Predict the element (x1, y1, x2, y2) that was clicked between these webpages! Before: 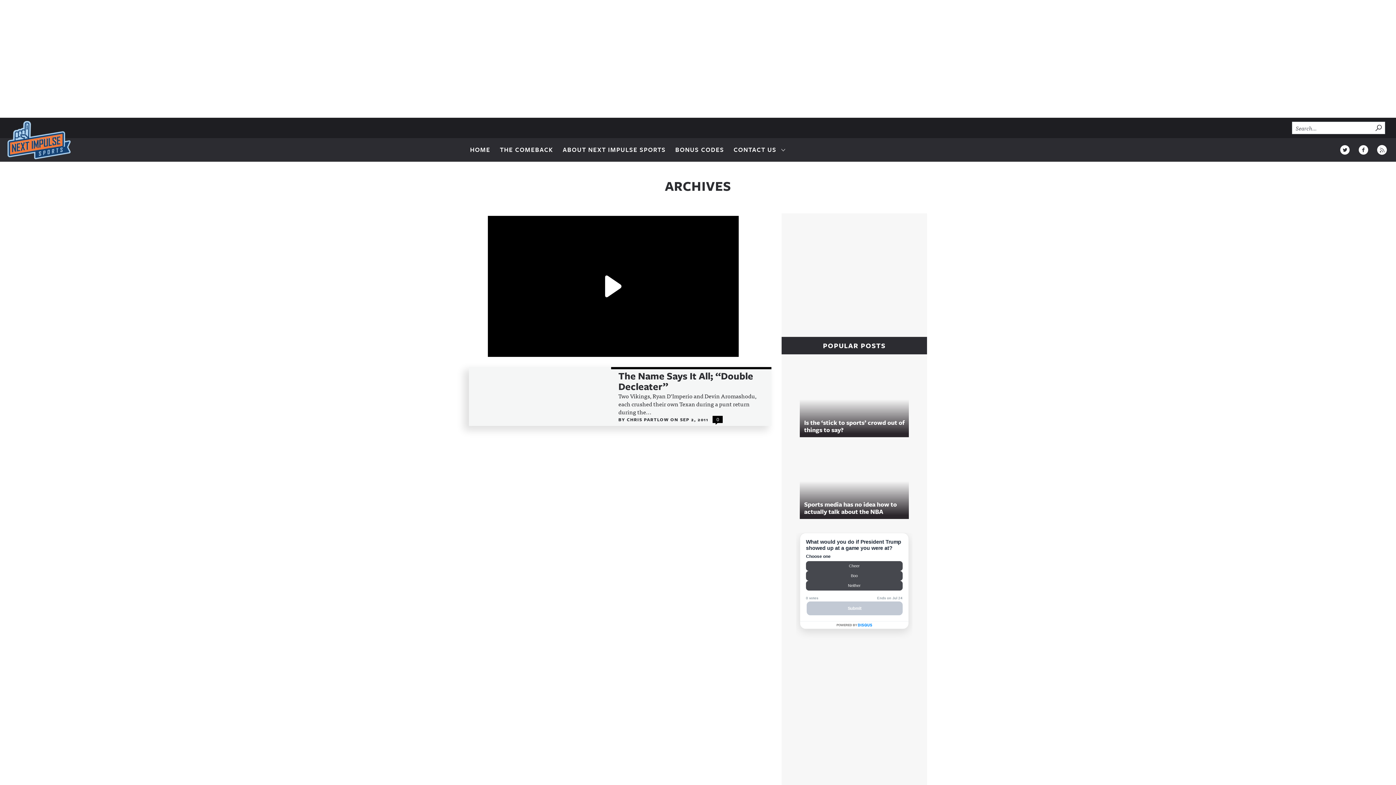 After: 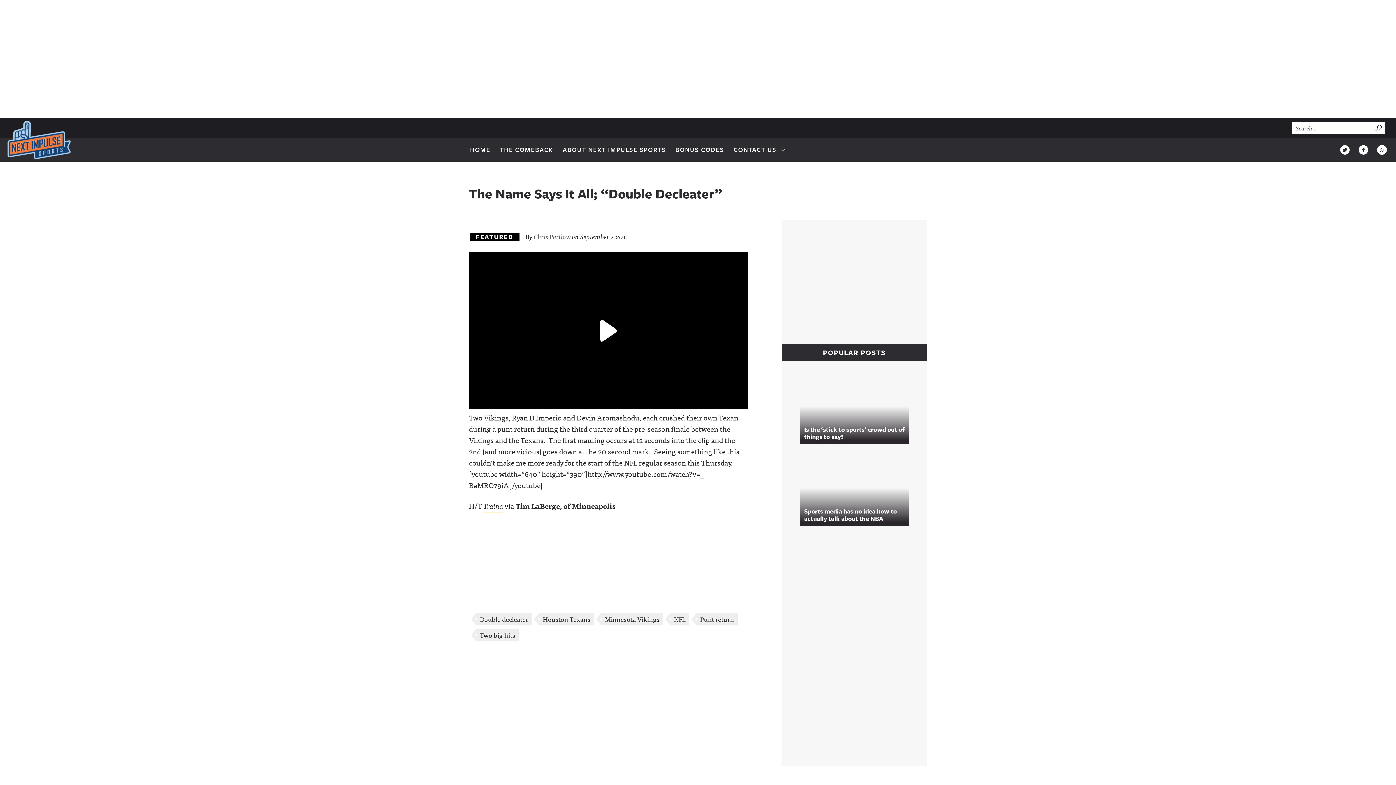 Action: bbox: (469, 367, 611, 426)